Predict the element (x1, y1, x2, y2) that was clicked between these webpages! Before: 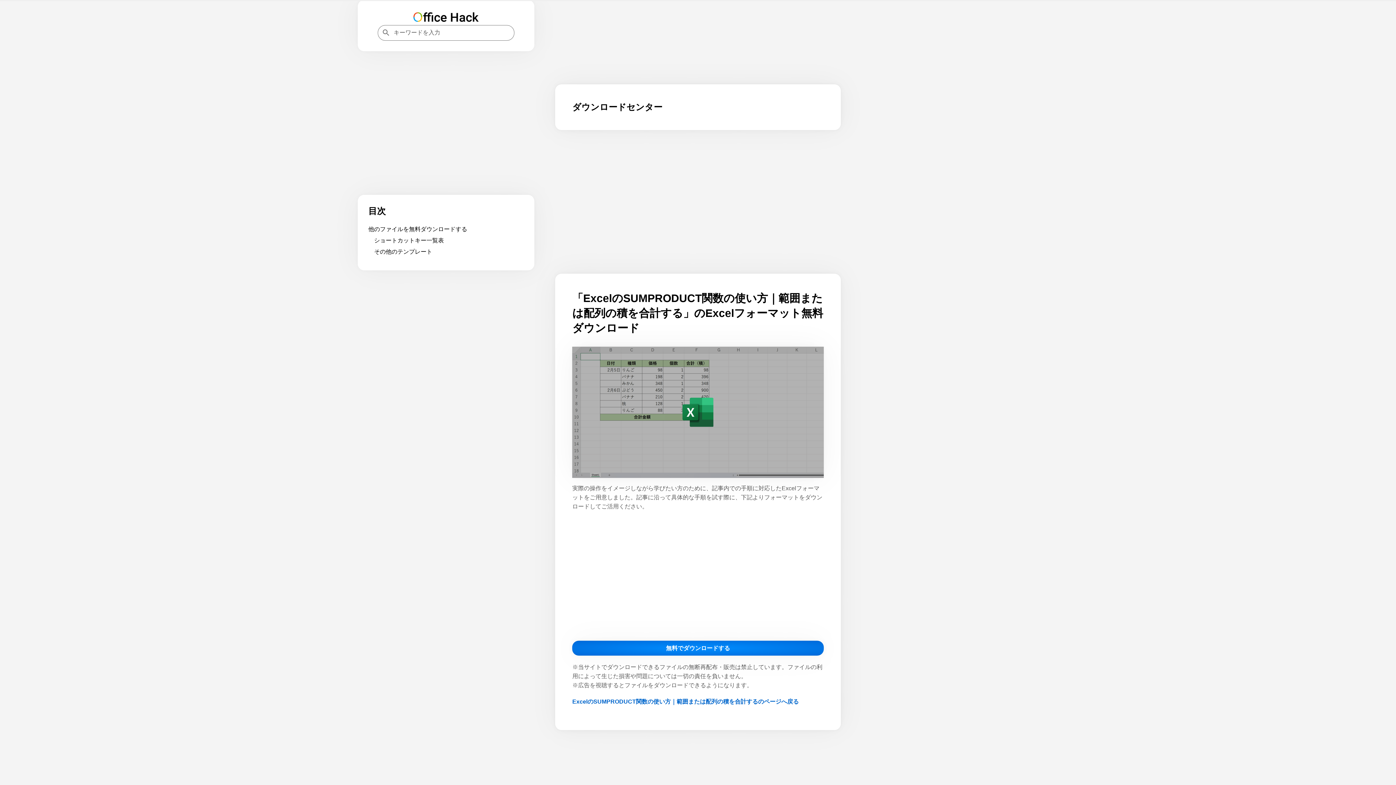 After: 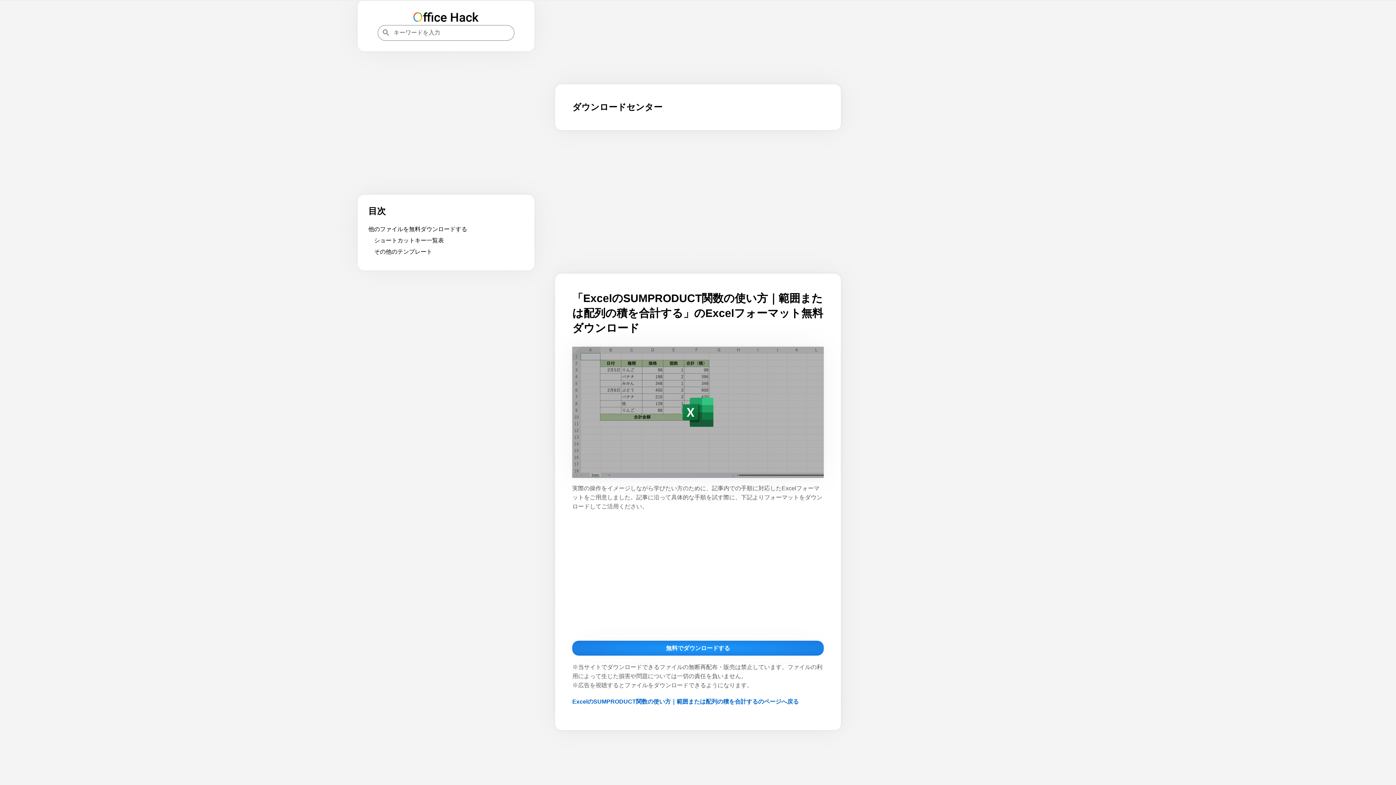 Action: bbox: (572, 641, 823, 656) label: 無料でダウンロードする